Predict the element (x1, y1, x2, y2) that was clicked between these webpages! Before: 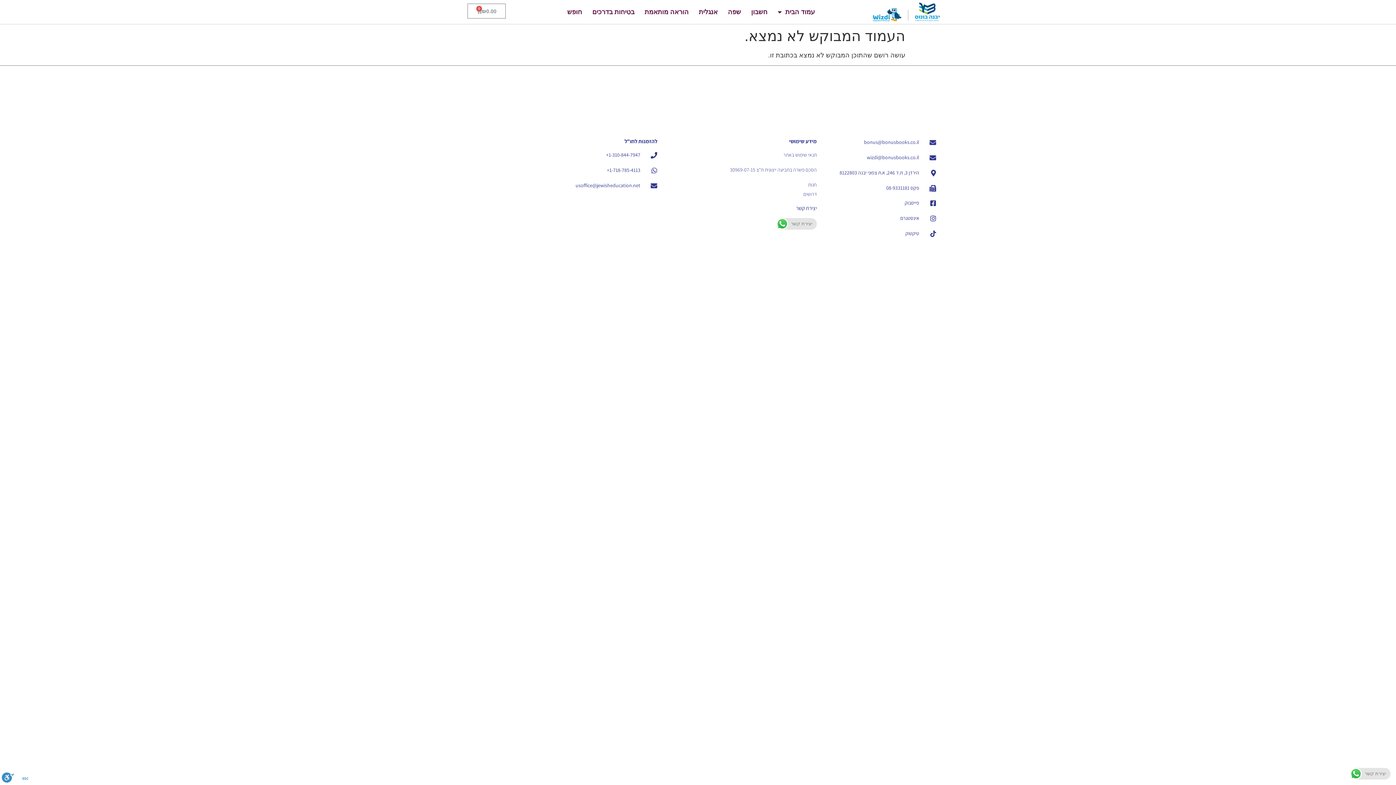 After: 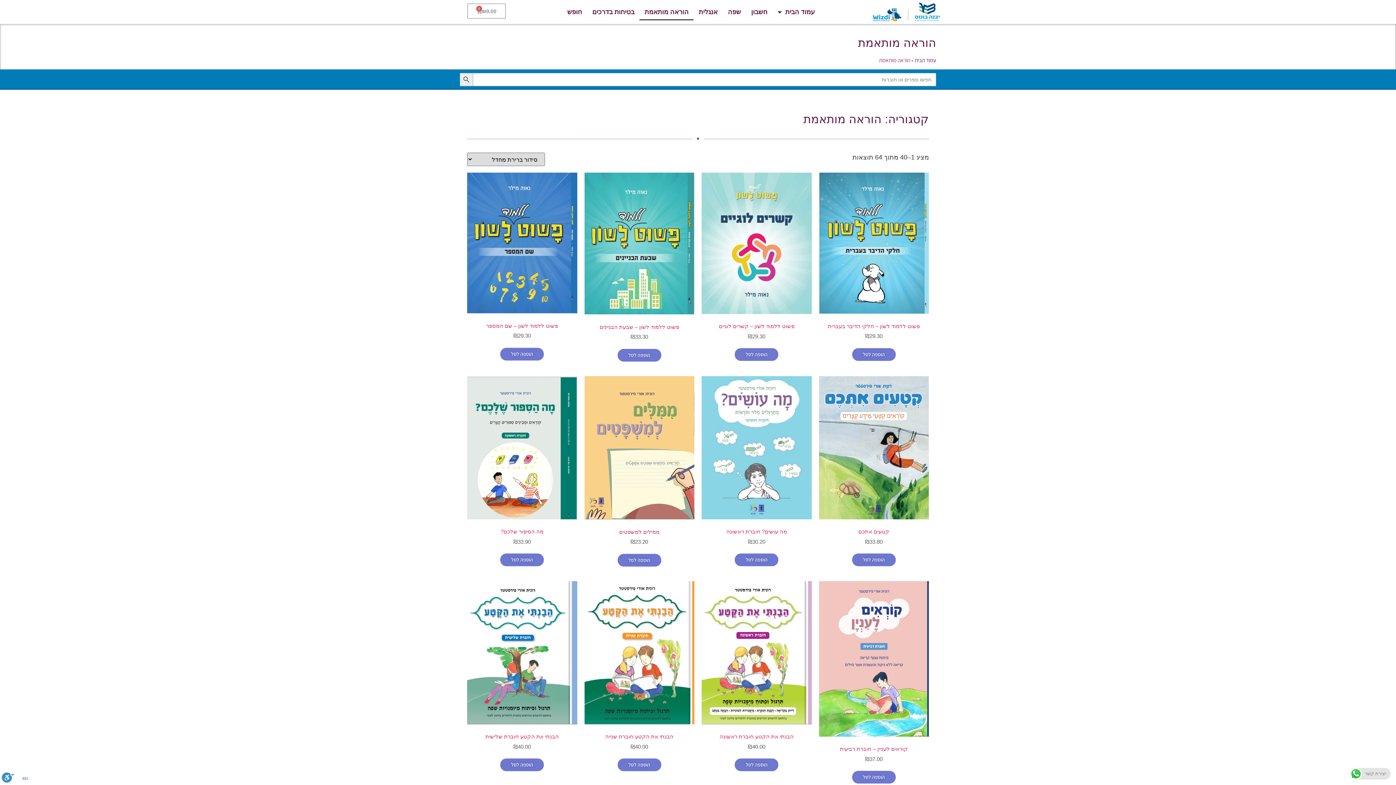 Action: label: הוראה מותאמת bbox: (639, 3, 693, 20)